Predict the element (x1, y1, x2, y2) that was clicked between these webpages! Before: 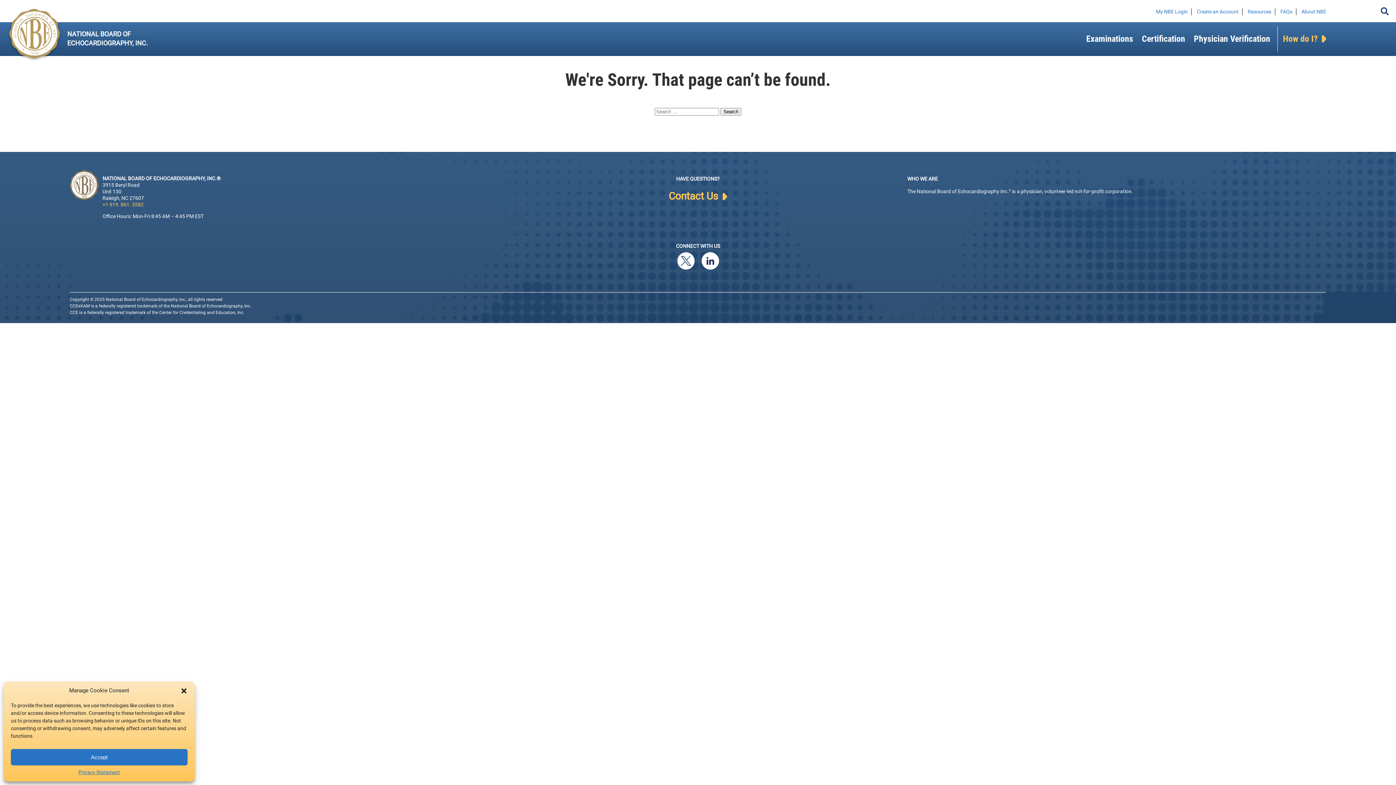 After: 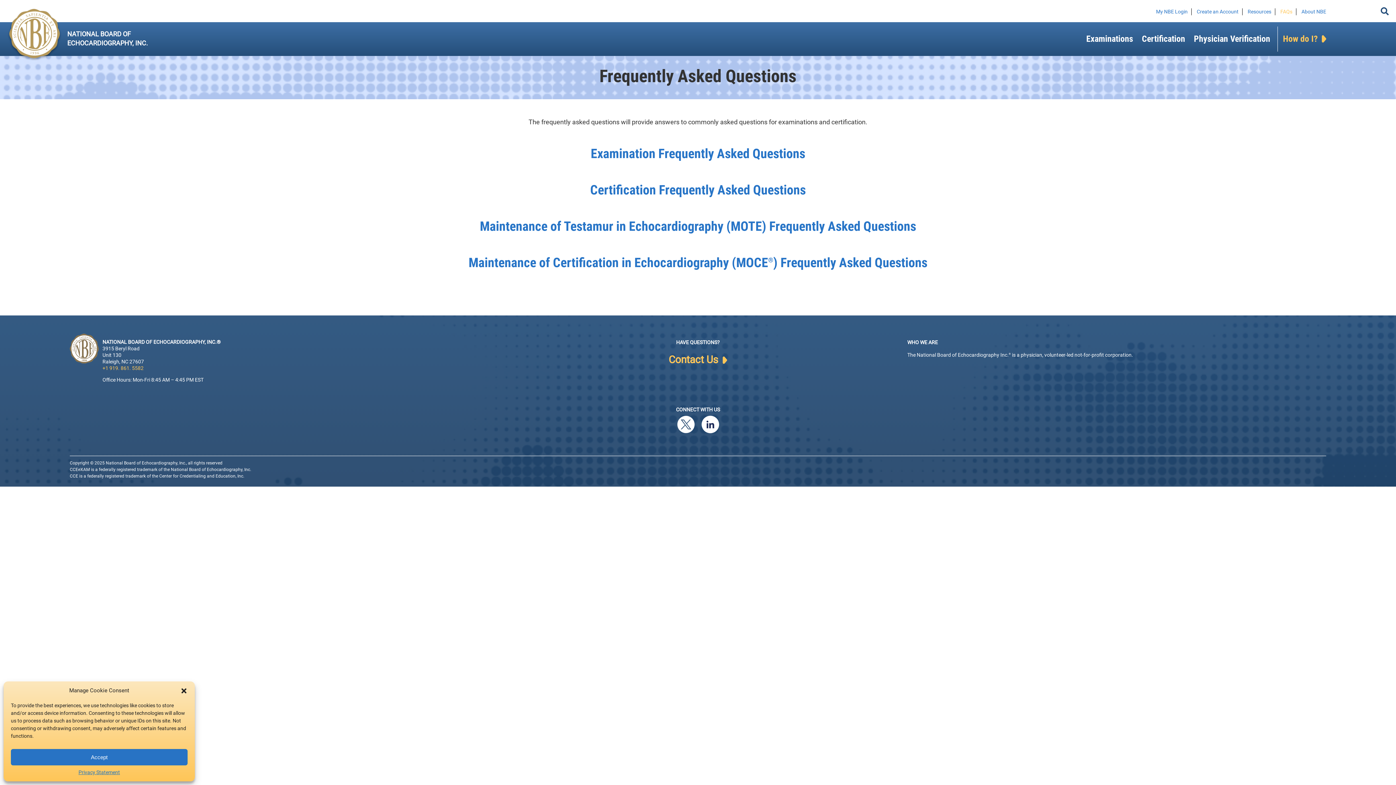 Action: label: FAQs bbox: (1280, 8, 1292, 14)